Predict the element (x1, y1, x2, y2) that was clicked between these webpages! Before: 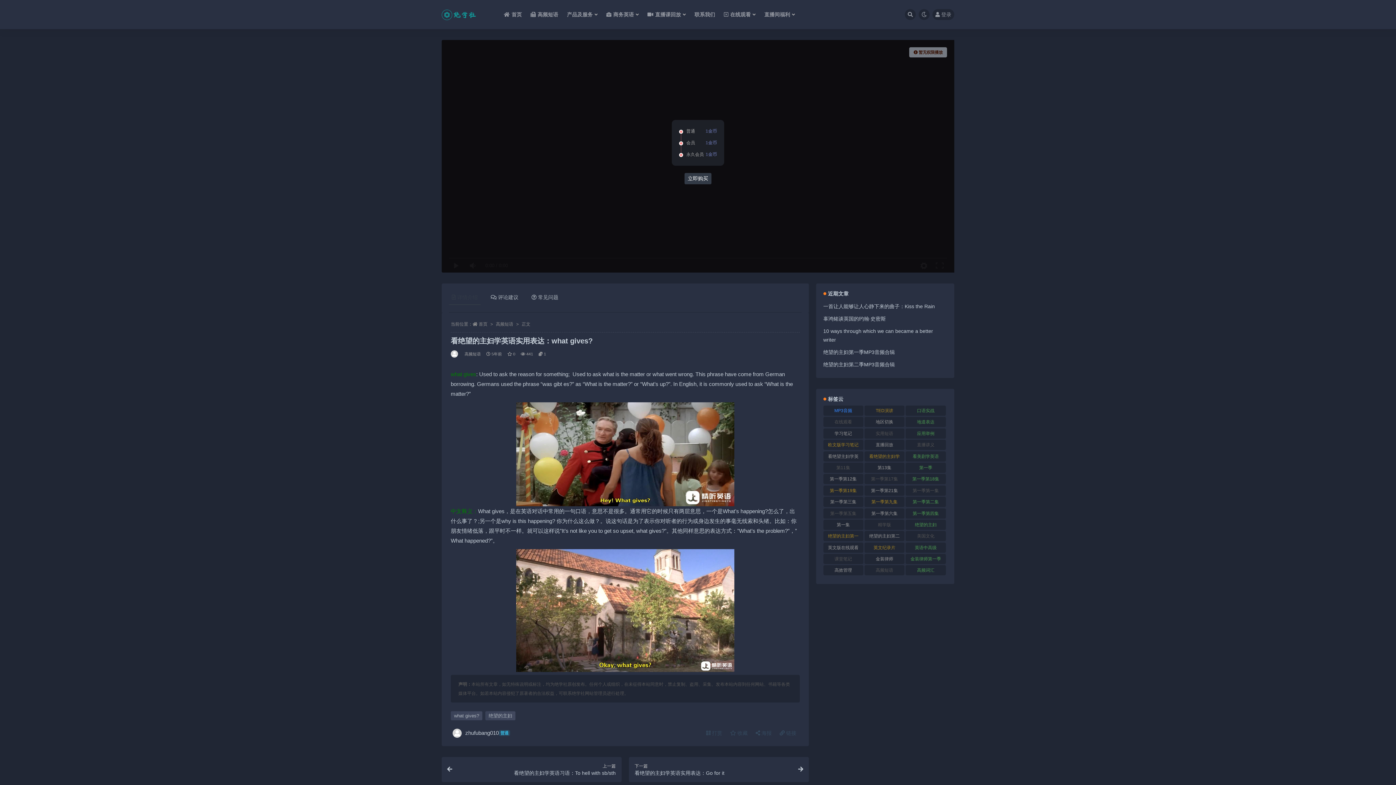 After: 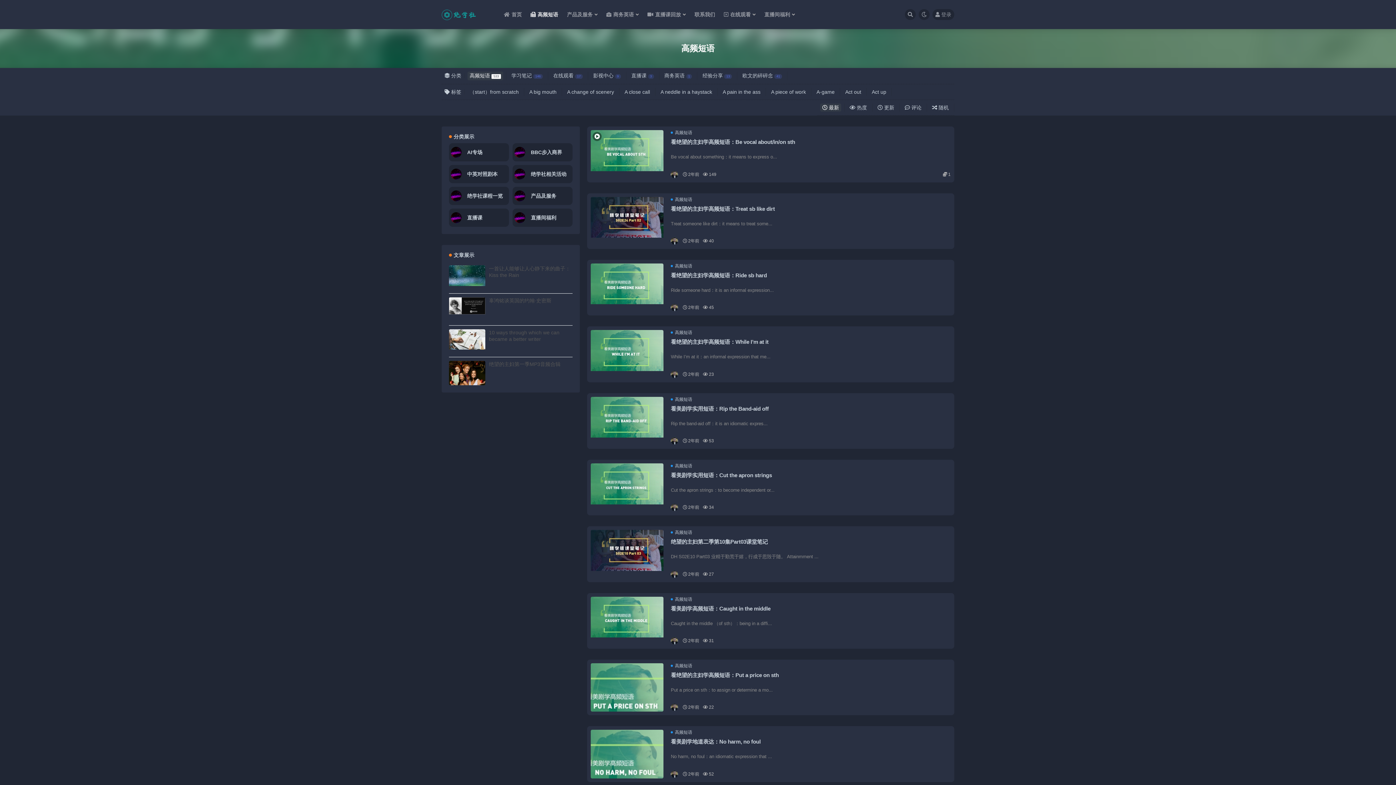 Action: label: 高频短语 bbox: (464, 349, 481, 358)